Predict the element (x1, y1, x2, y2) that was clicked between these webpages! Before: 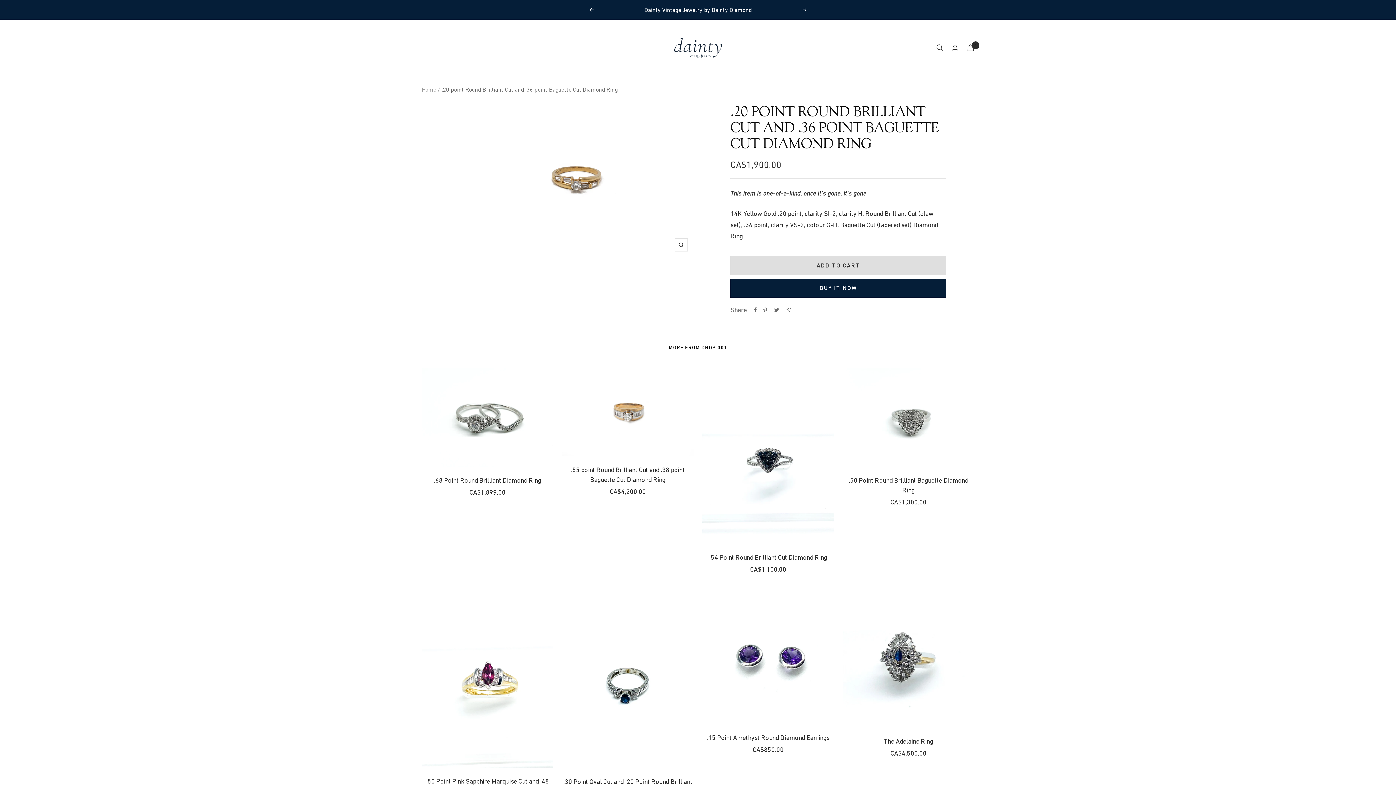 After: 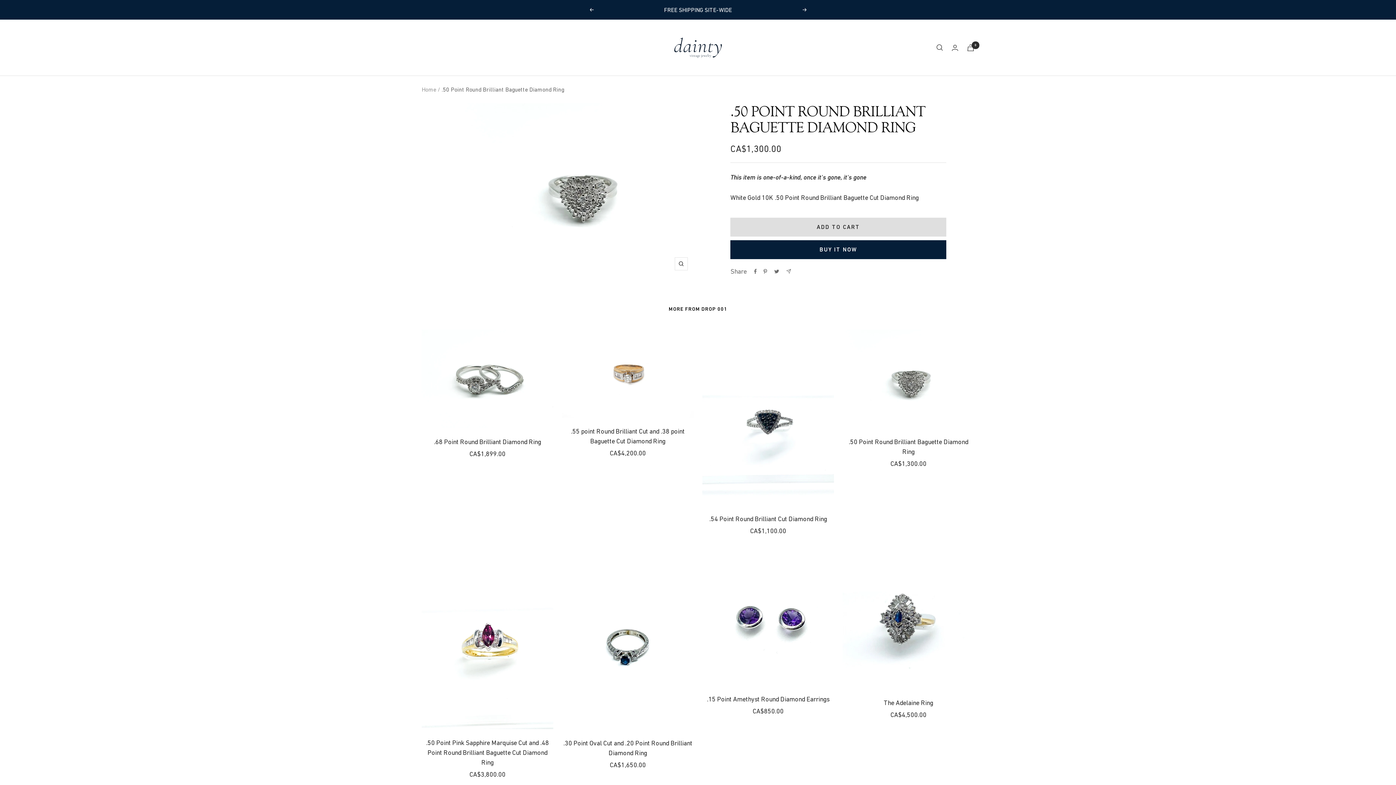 Action: label: .50 Point Round Brilliant Baguette Diamond Ring bbox: (842, 475, 974, 495)